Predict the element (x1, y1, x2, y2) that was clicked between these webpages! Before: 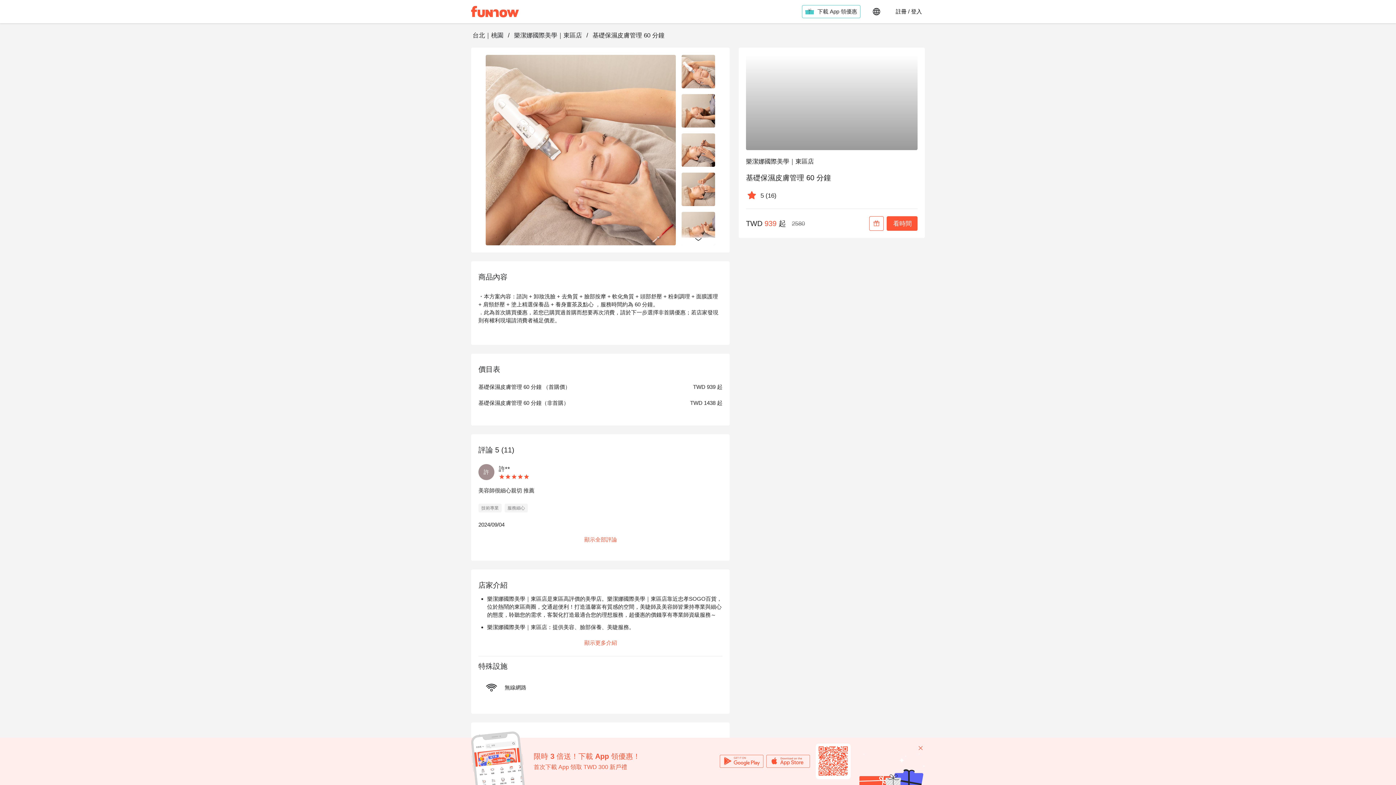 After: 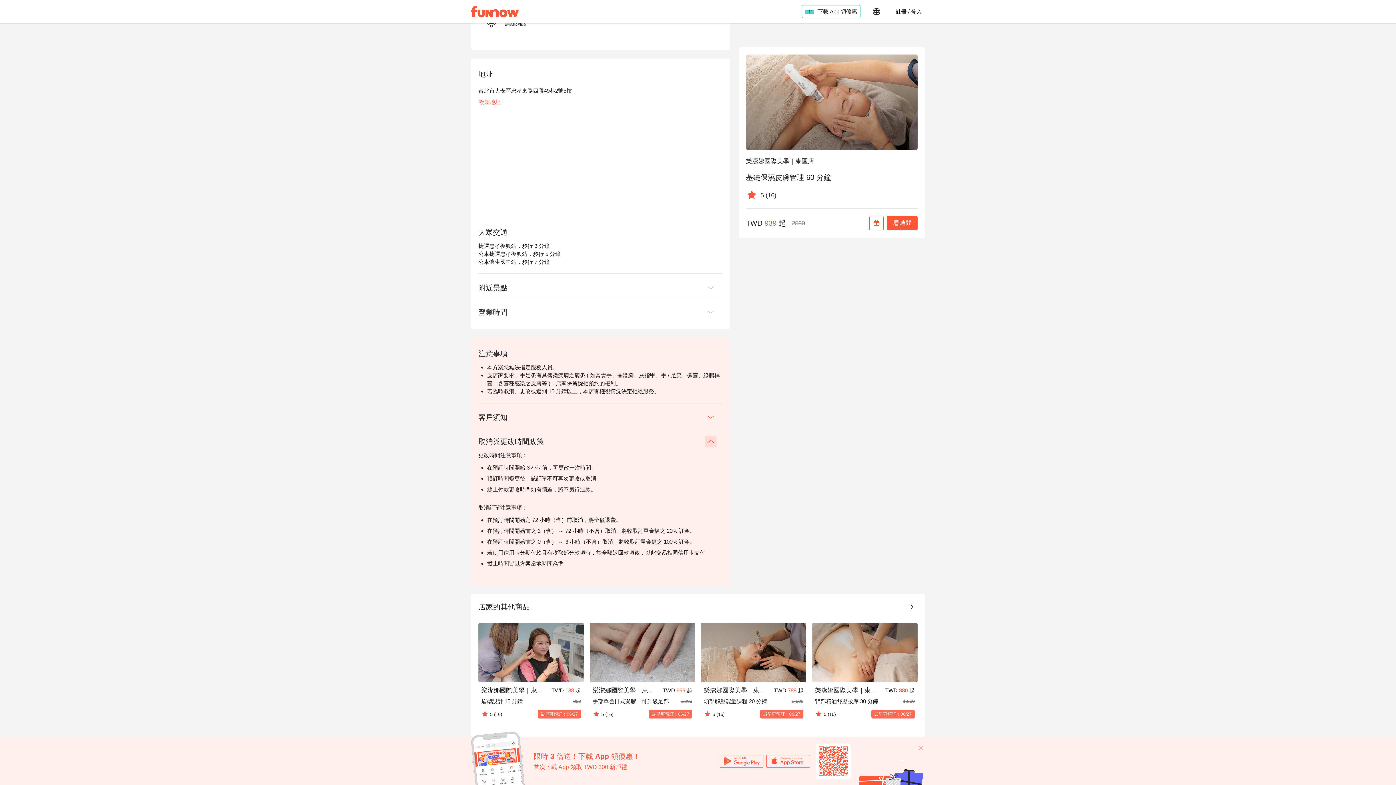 Action: bbox: (240, 759, 251, 771)